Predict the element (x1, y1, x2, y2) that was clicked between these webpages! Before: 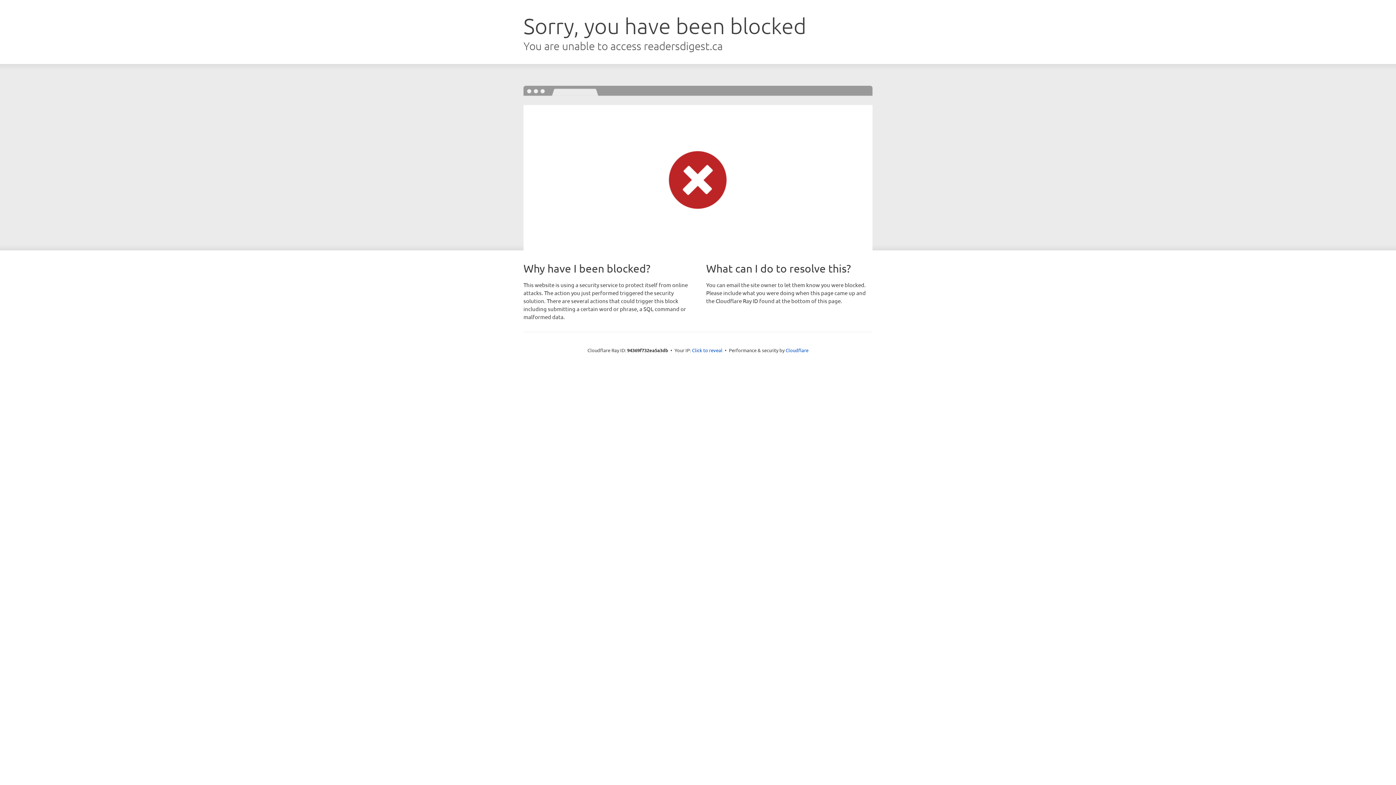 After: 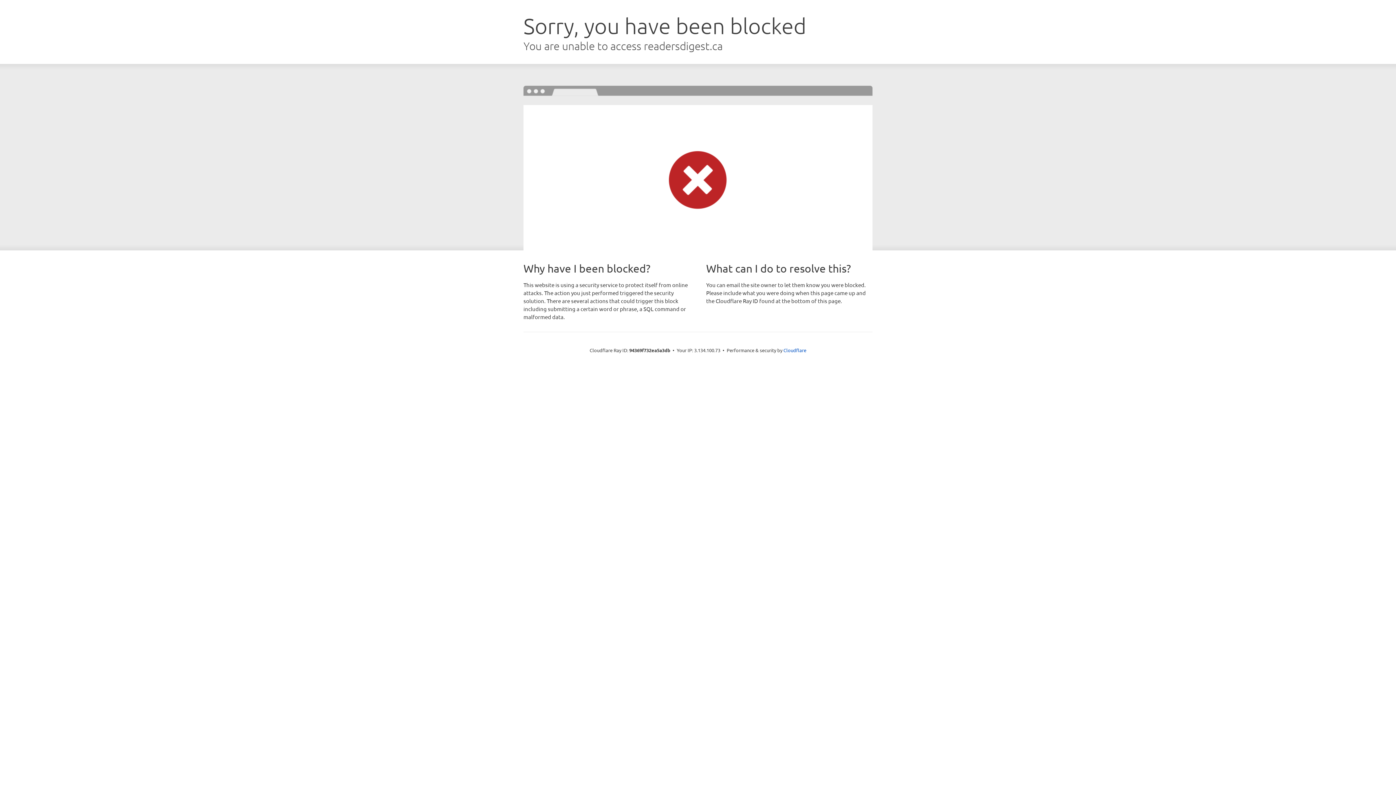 Action: label: Click to reveal bbox: (692, 346, 722, 353)